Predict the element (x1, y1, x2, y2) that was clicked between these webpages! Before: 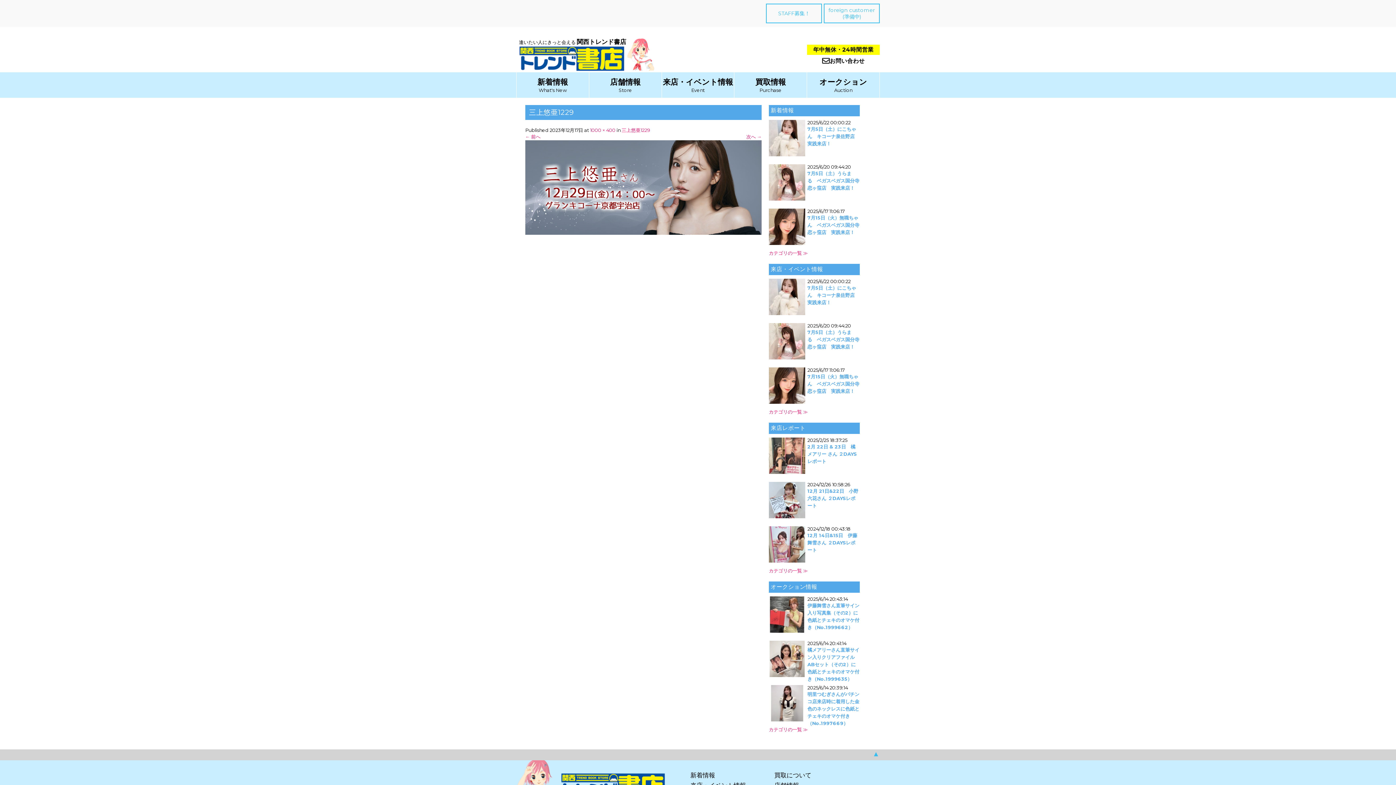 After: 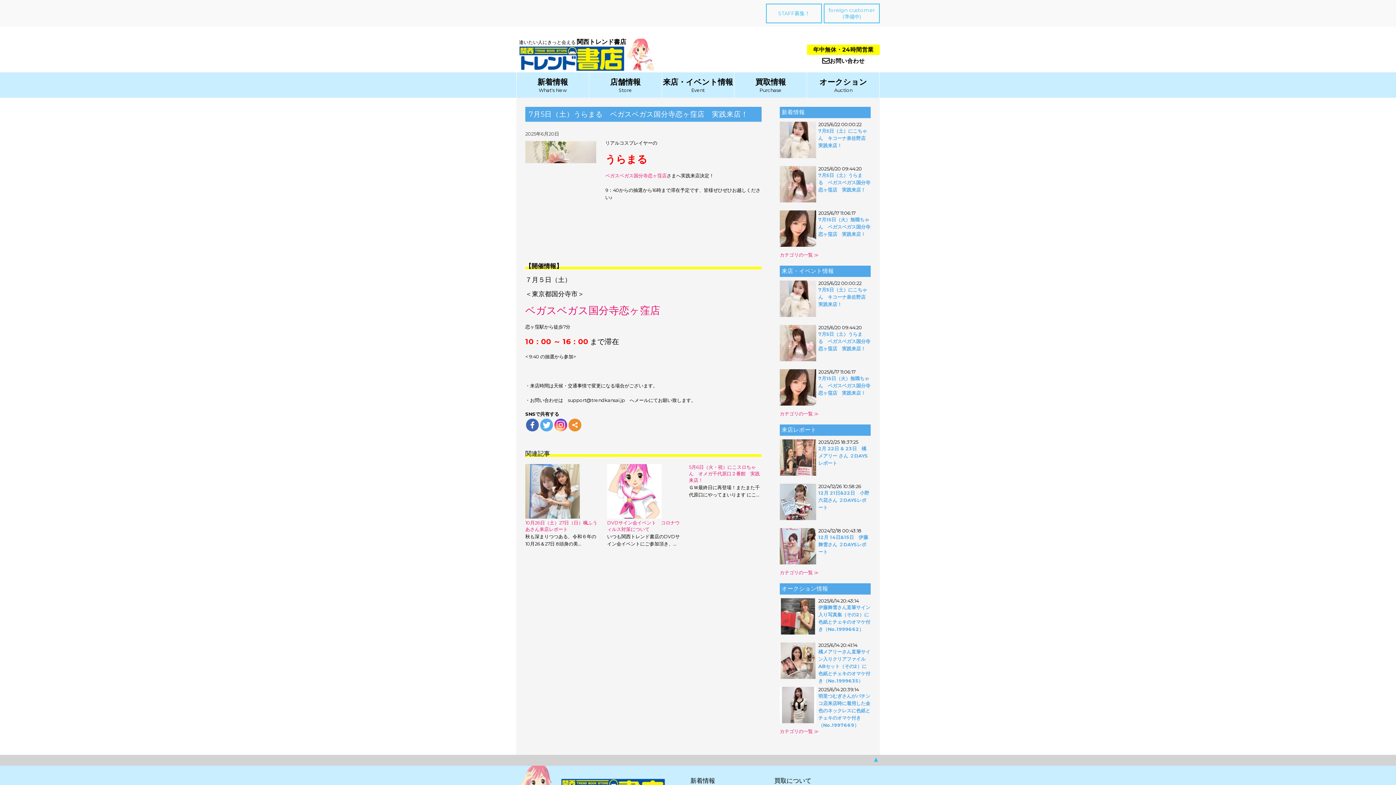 Action: bbox: (807, 329, 859, 349) label: 7月5日（土）うらまる　ベガスベガス国分寺恋ヶ窪店　実践来店！